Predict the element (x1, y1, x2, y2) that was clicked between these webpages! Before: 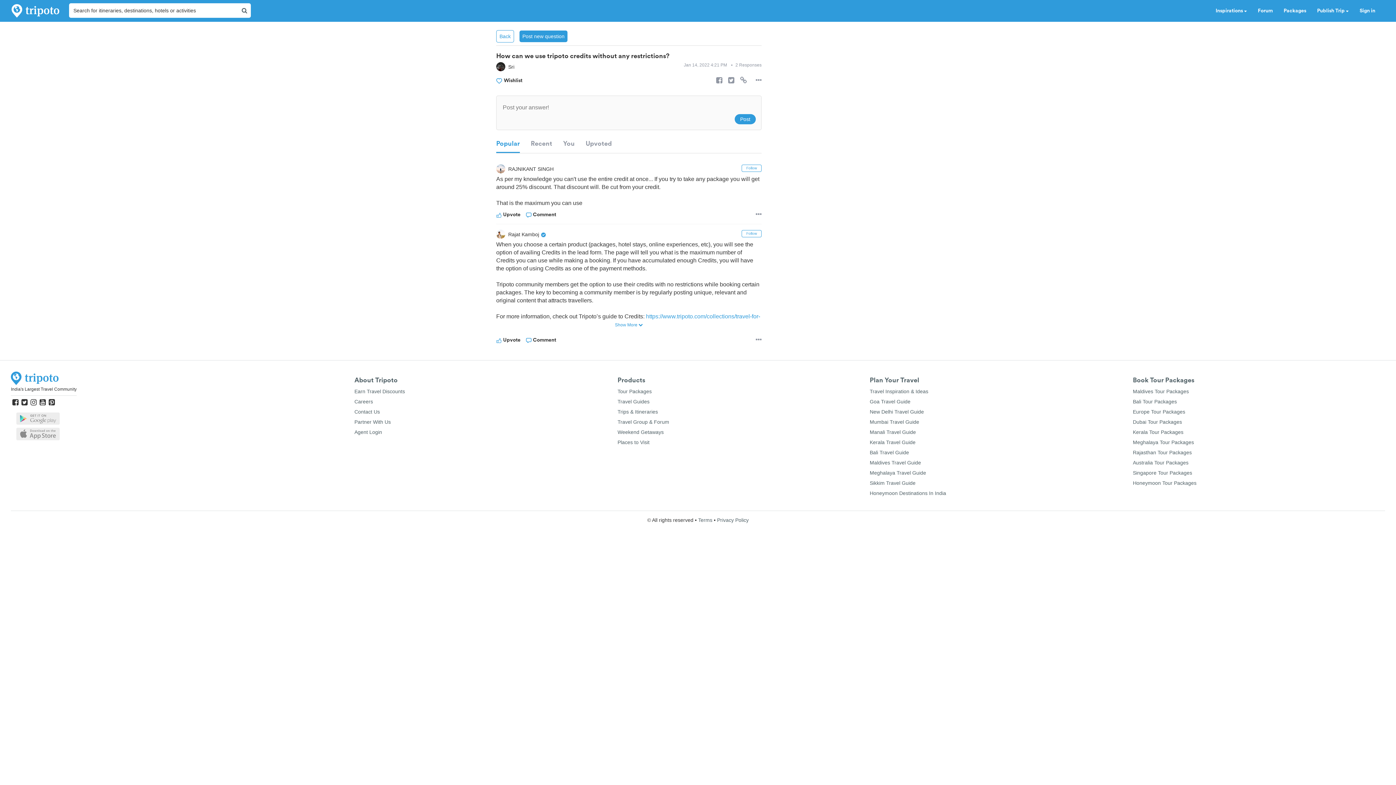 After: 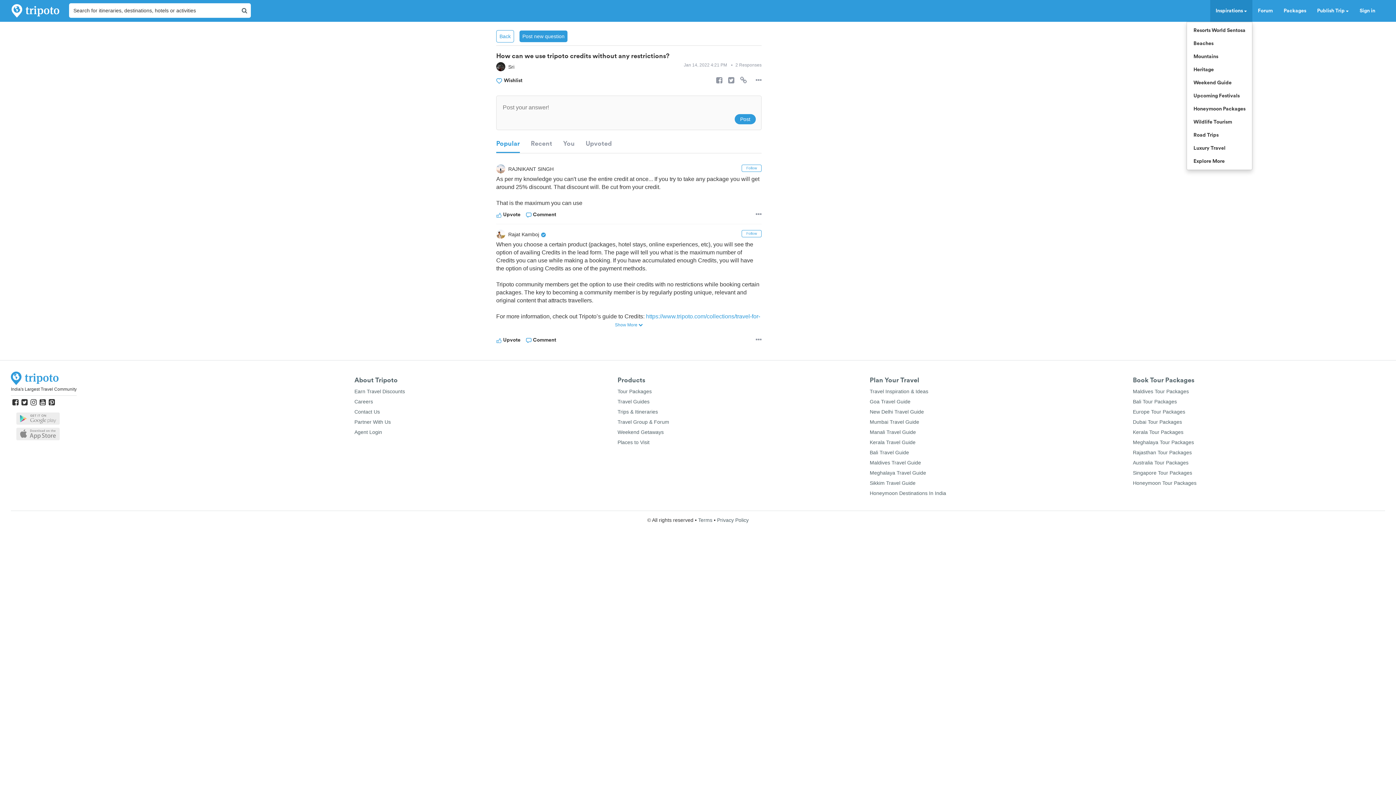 Action: label: Inspirations  bbox: (1210, 0, 1252, 21)